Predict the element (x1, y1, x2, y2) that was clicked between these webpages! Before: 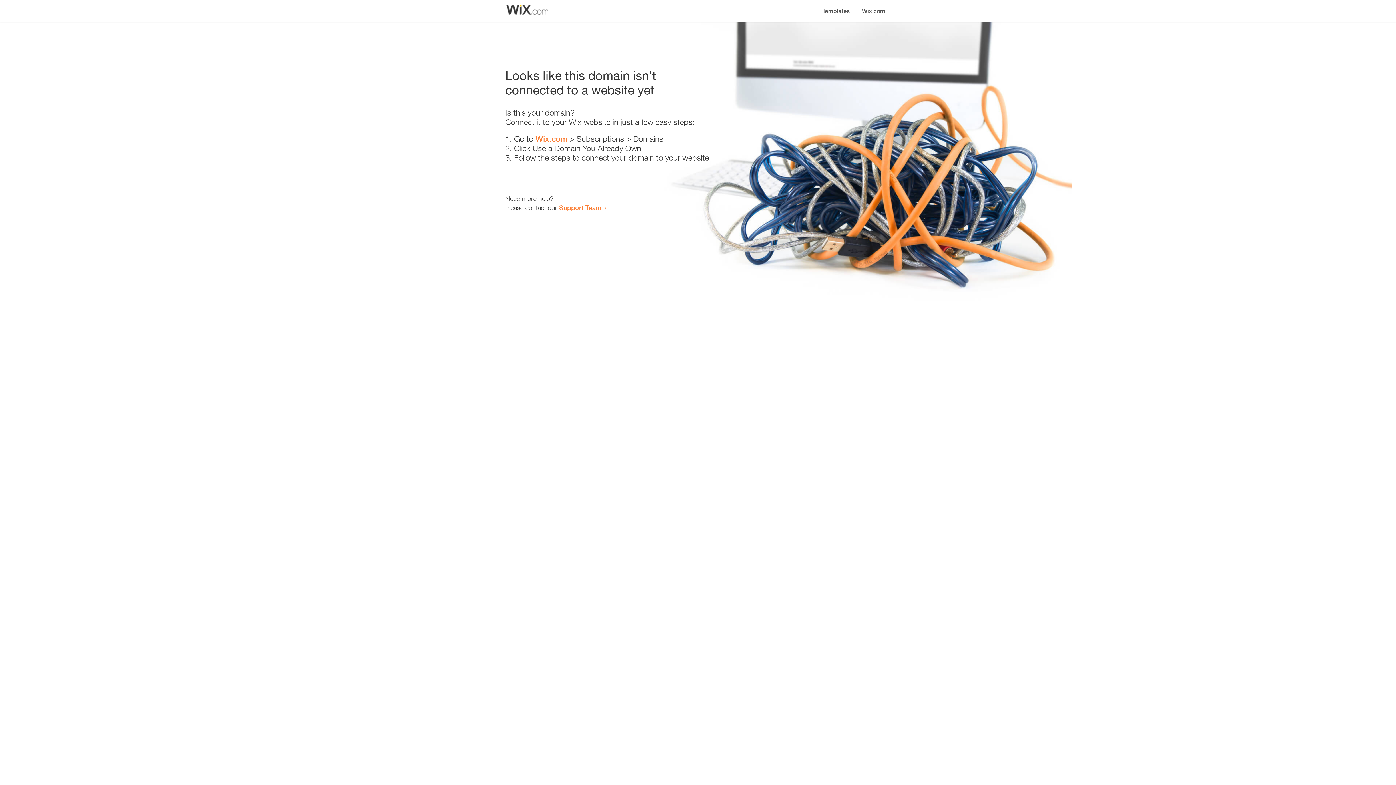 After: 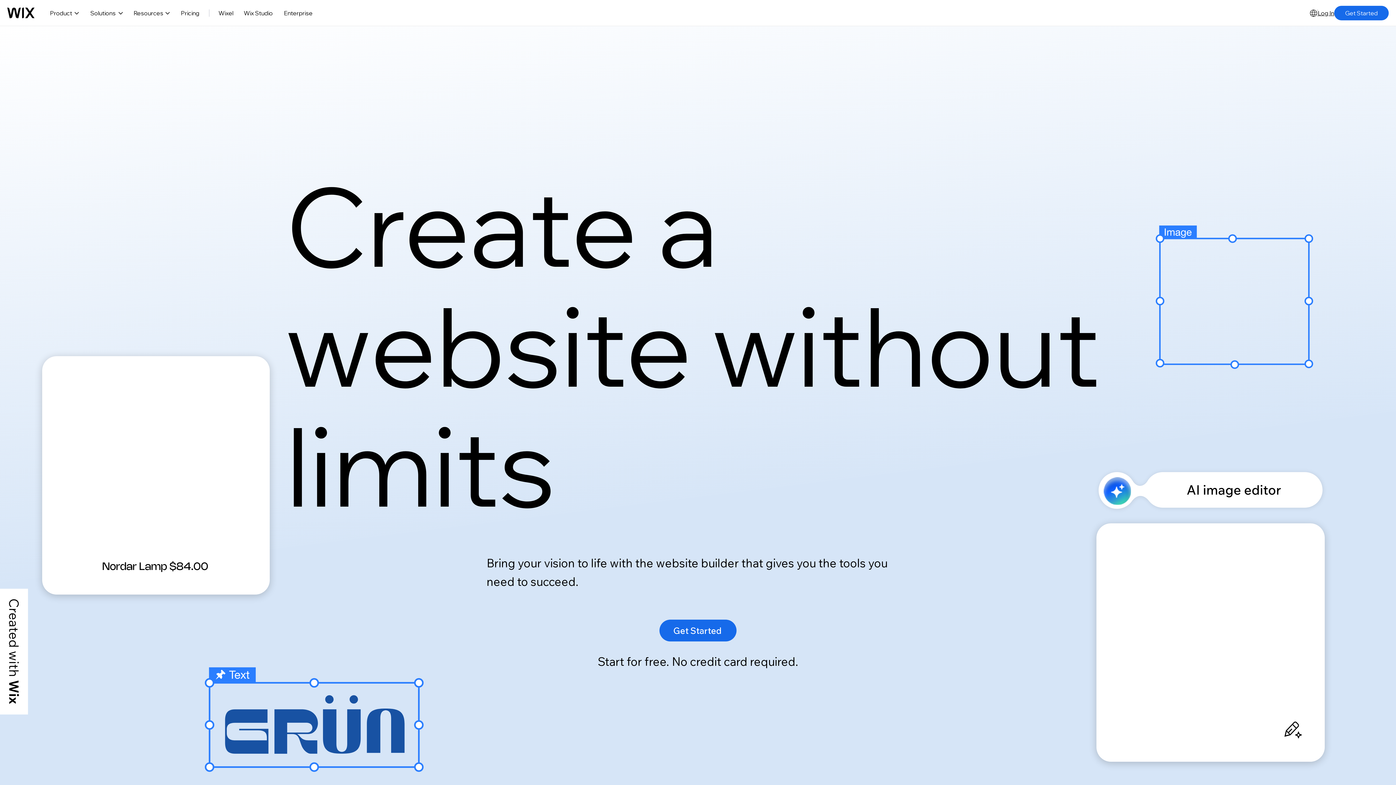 Action: bbox: (535, 134, 567, 143) label: Wix.com